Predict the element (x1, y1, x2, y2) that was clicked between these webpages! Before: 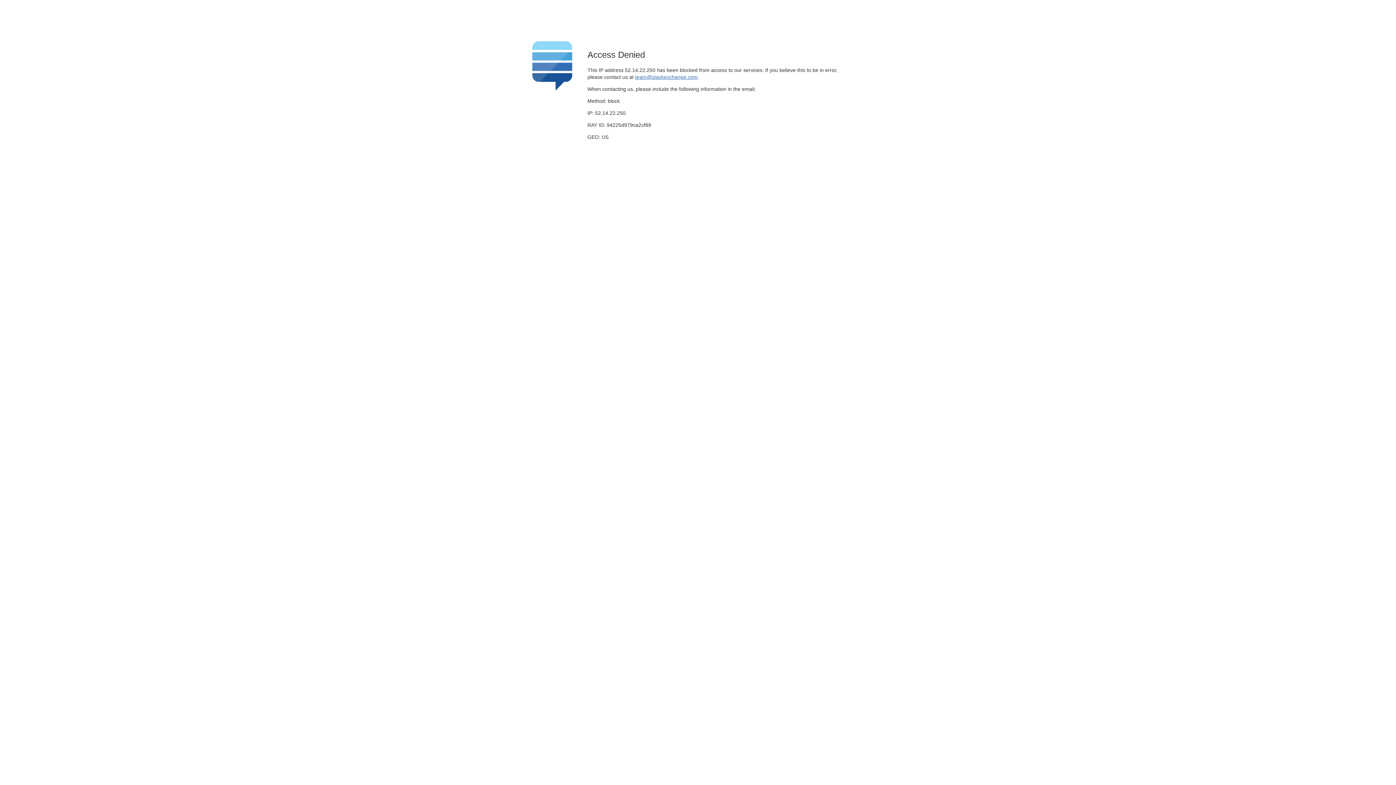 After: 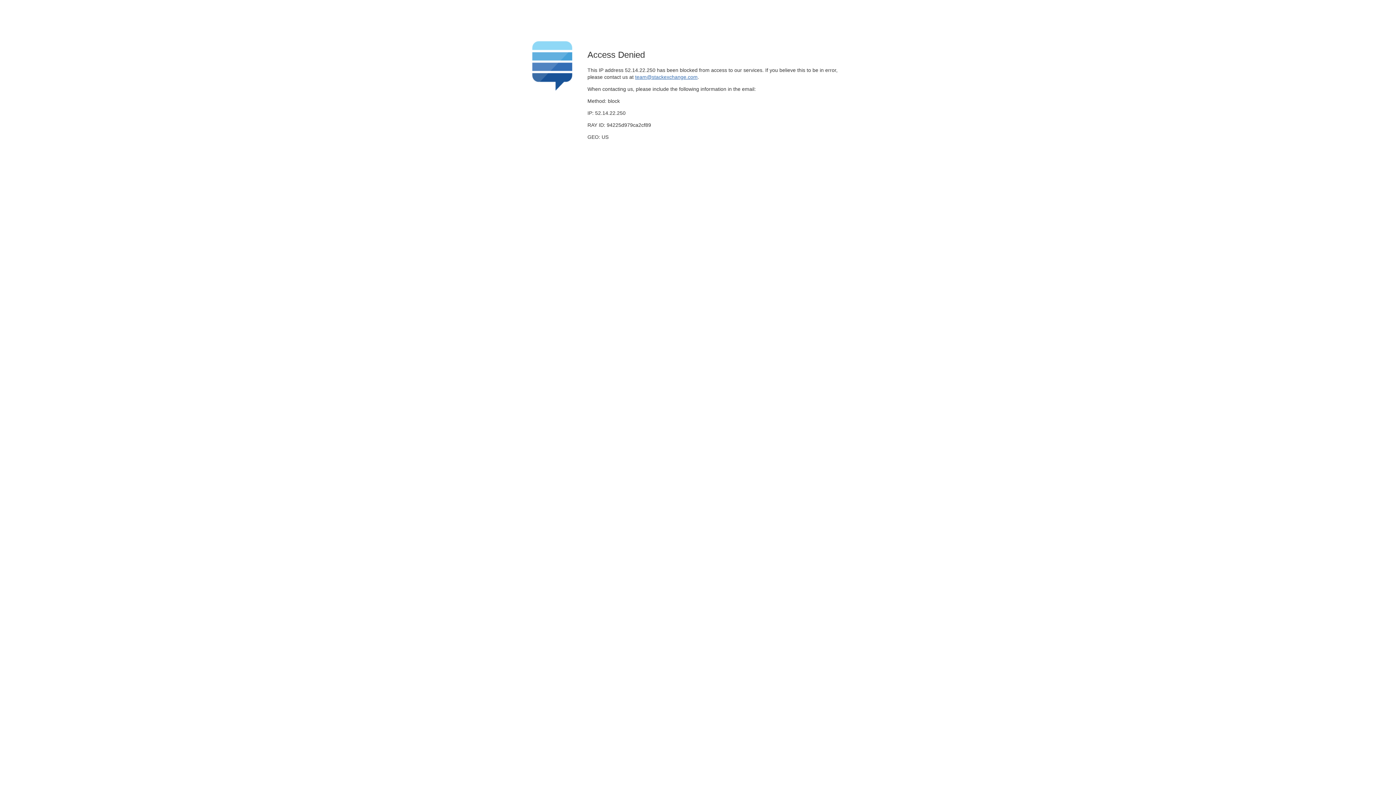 Action: bbox: (635, 74, 697, 79) label: team@stackexchange.com